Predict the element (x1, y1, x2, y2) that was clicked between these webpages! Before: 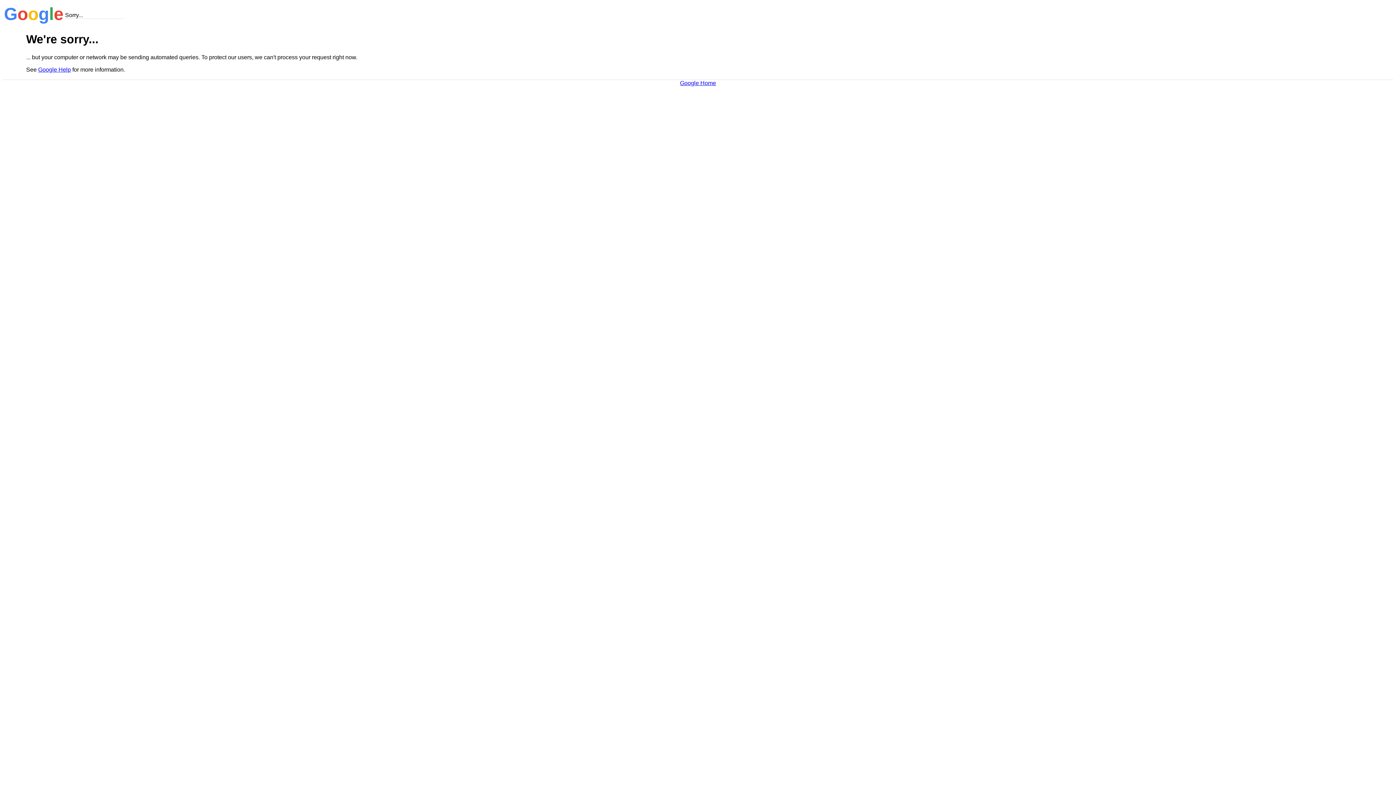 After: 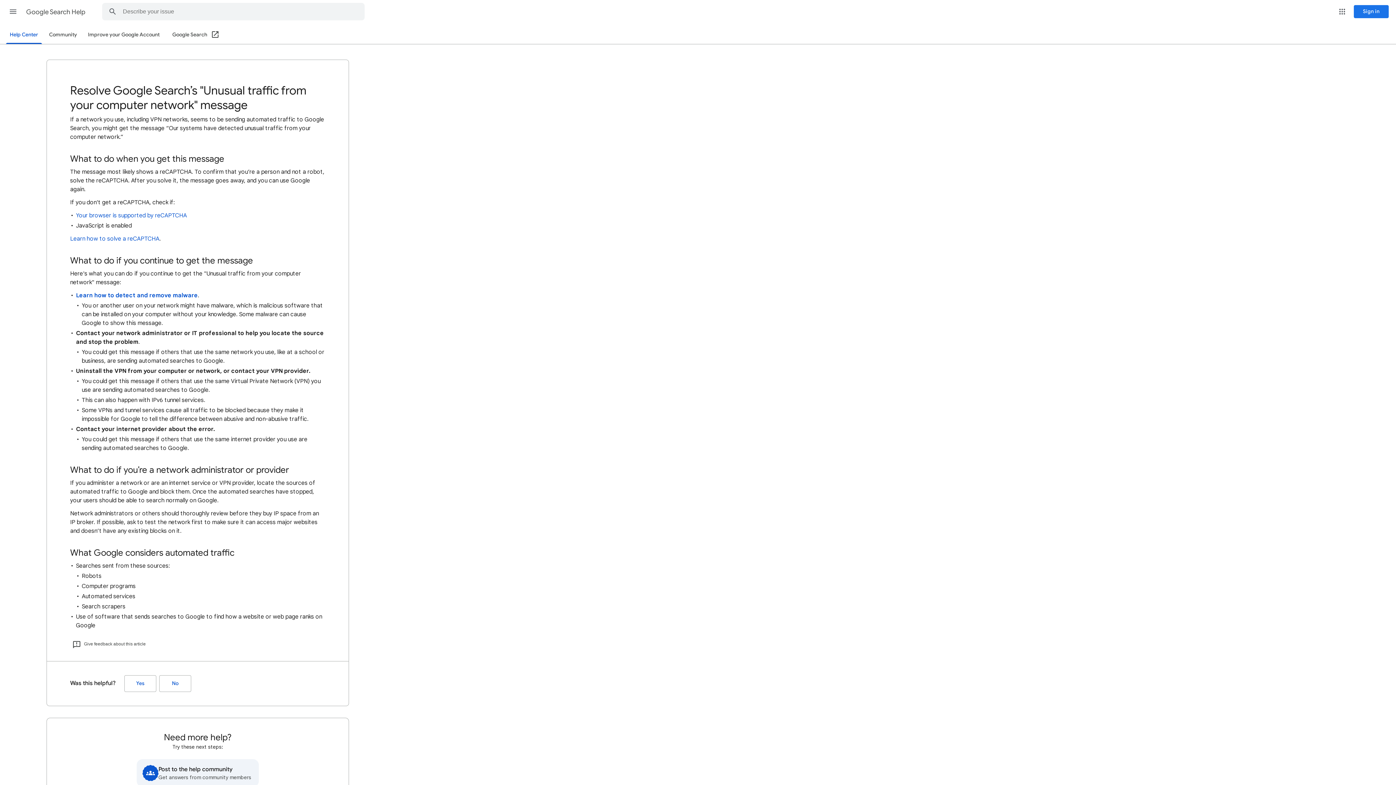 Action: label: Google Help bbox: (38, 66, 70, 72)